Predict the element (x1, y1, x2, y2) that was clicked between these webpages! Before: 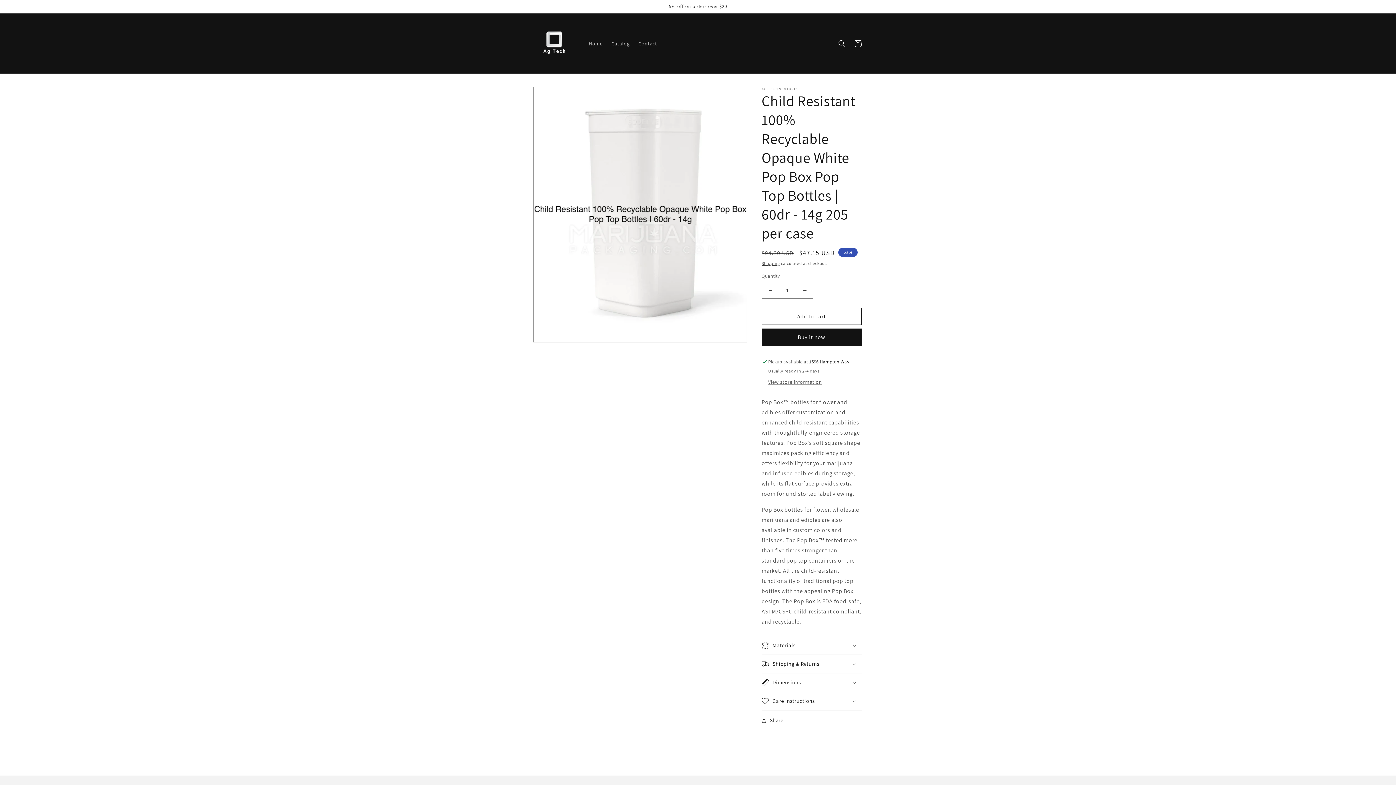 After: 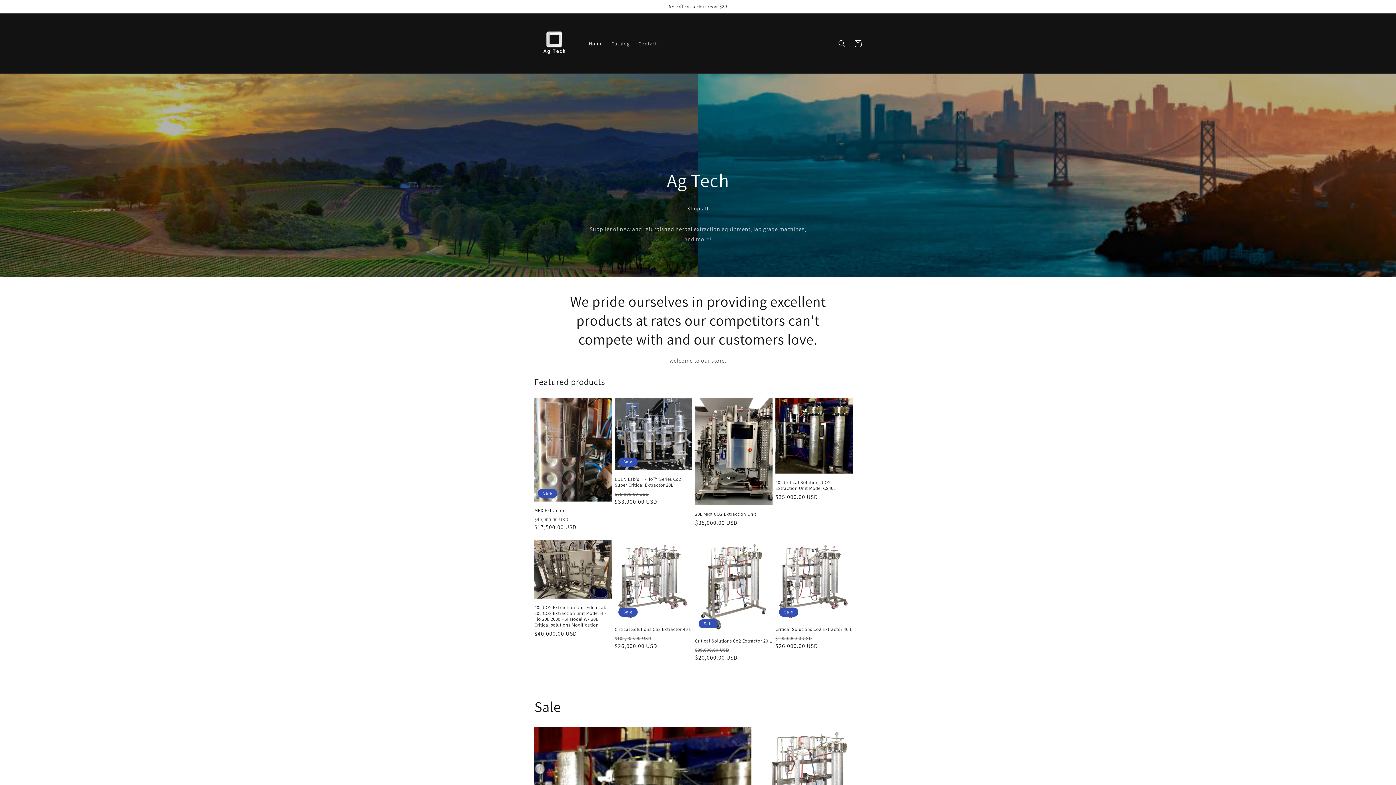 Action: label: Home bbox: (584, 35, 607, 51)